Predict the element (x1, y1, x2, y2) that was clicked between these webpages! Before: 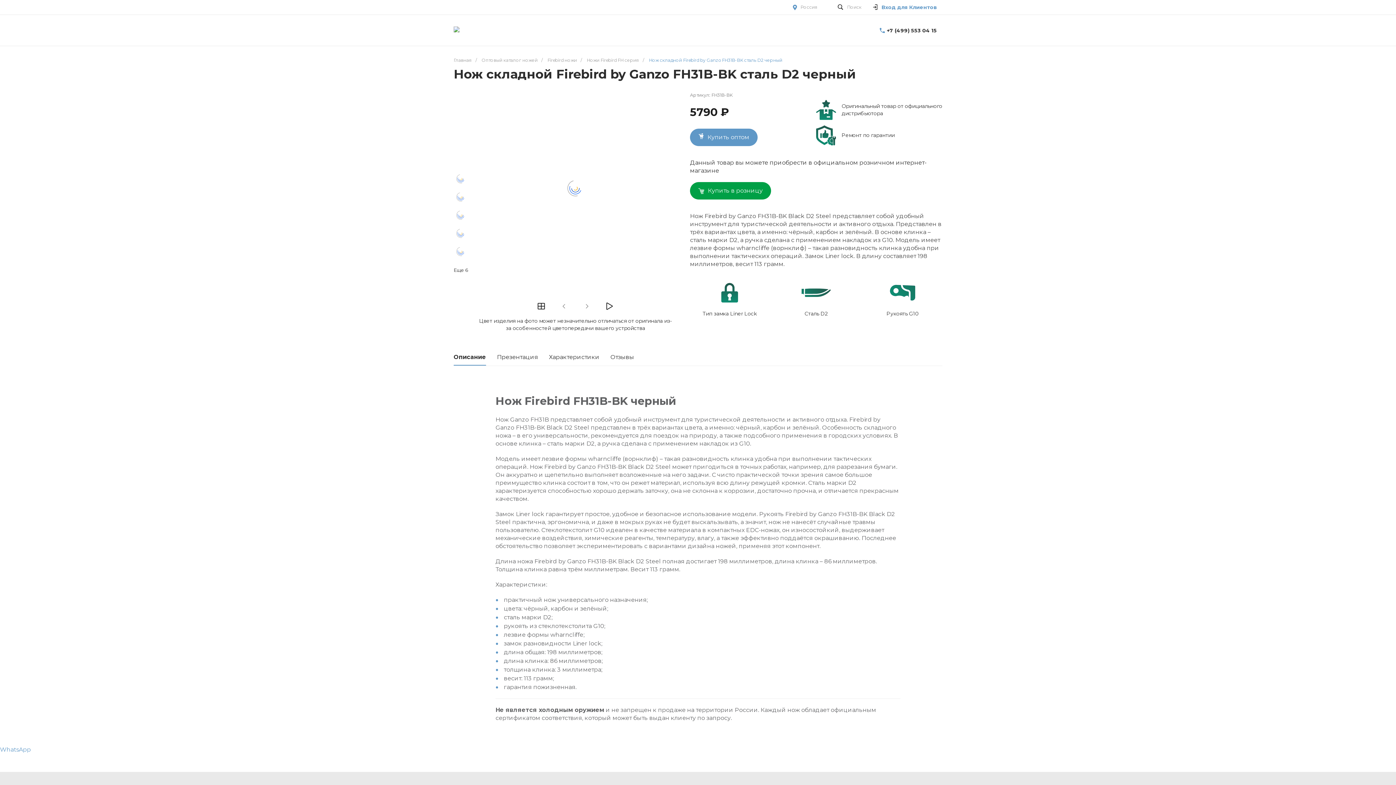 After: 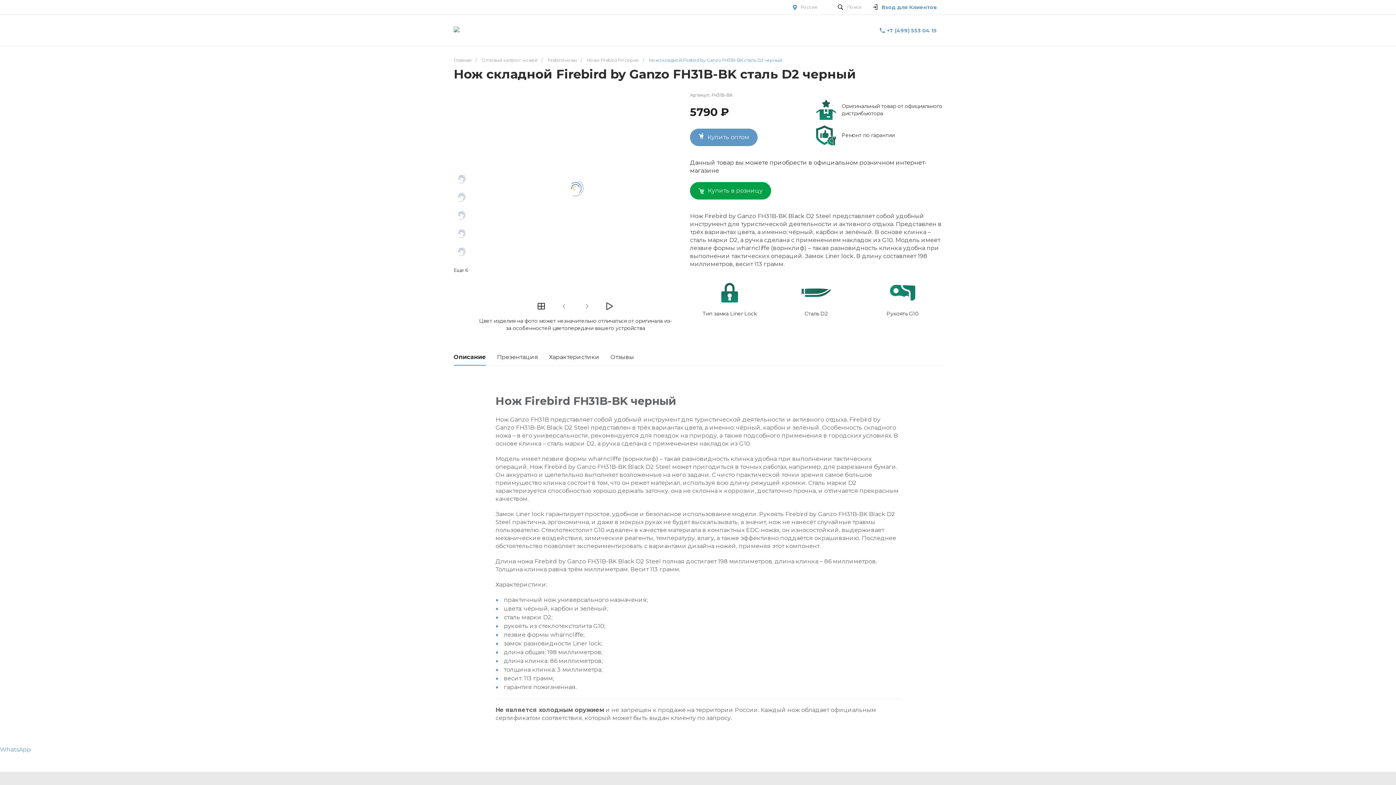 Action: bbox: (886, 27, 937, 33) label: +7 (499) 553 04 15